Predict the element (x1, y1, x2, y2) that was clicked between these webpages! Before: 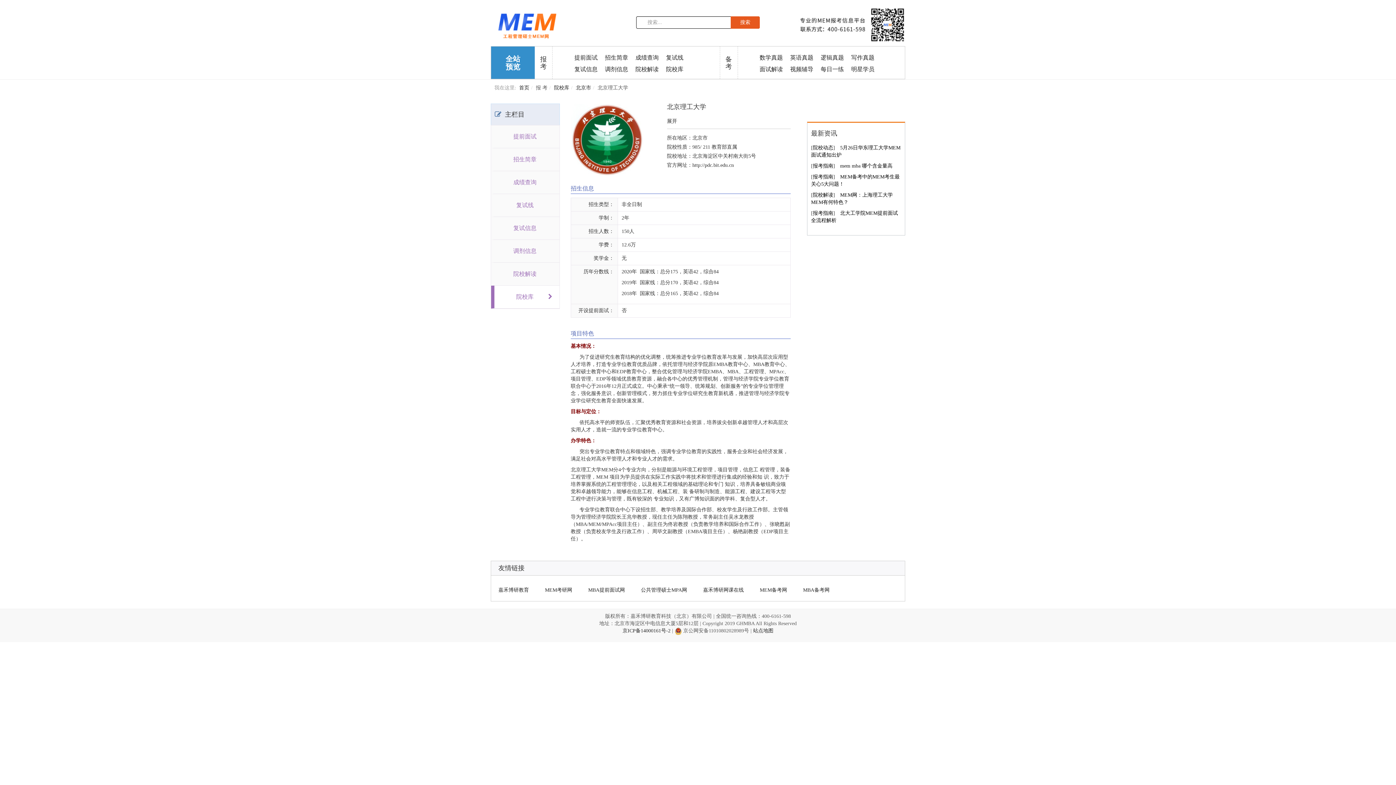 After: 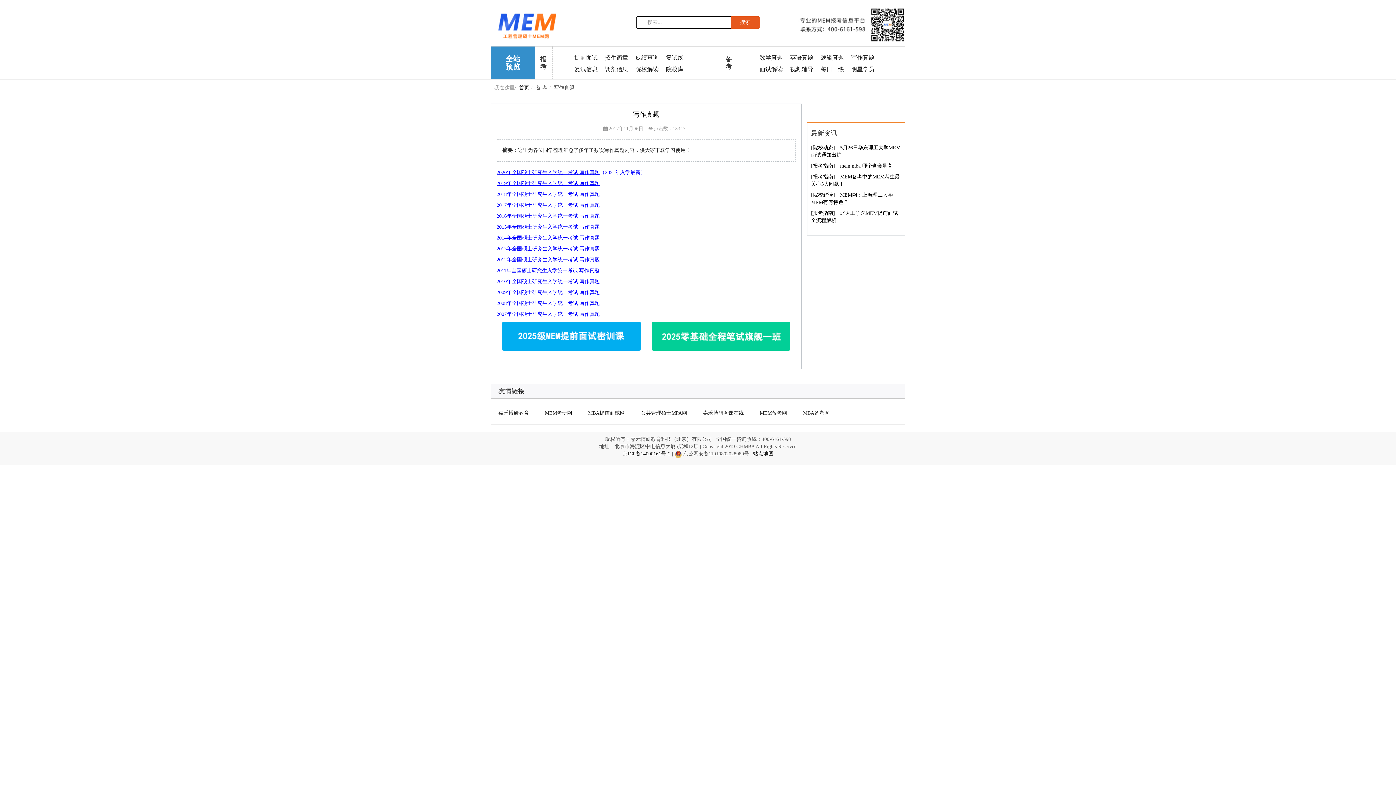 Action: label: 写作真题 bbox: (851, 54, 874, 60)